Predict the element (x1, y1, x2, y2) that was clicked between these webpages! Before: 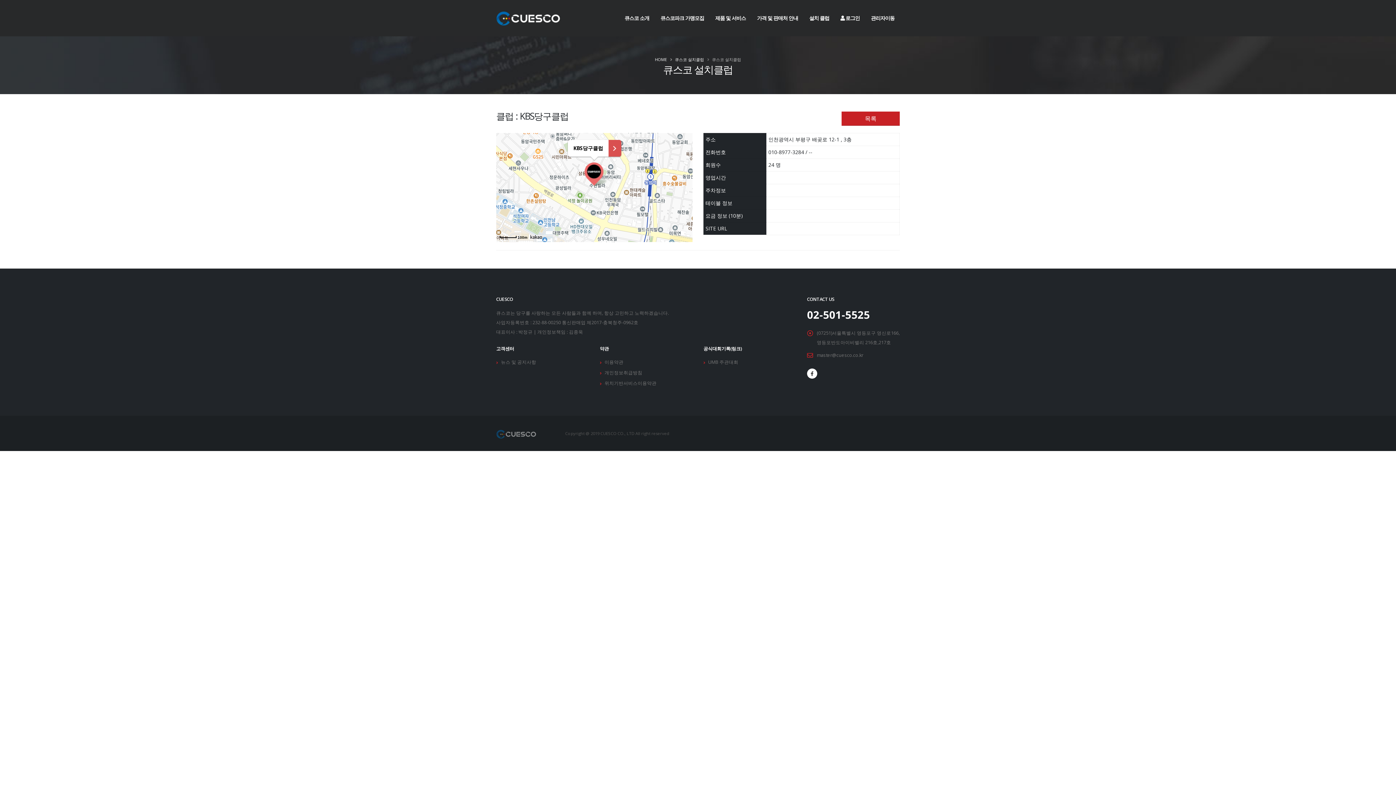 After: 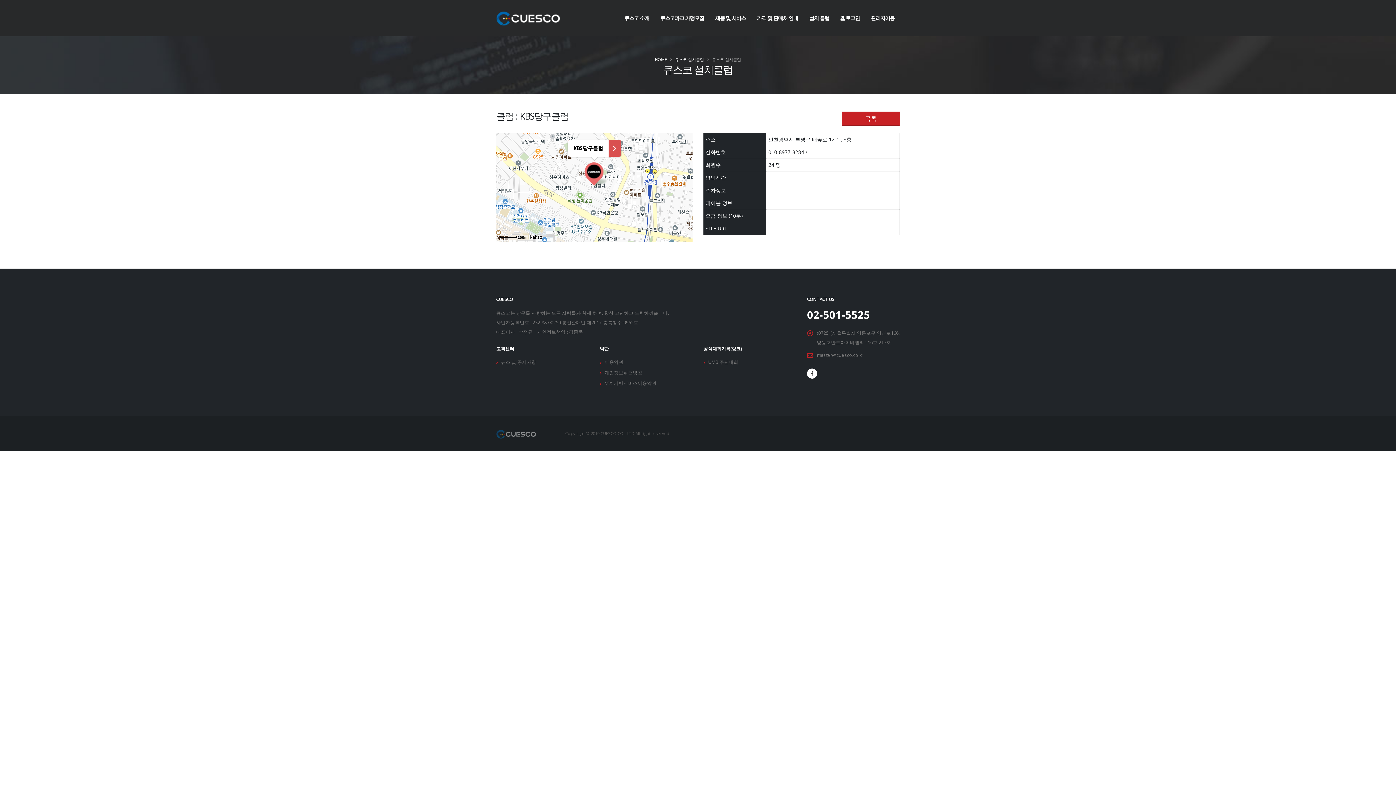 Action: bbox: (530, 235, 542, 238)